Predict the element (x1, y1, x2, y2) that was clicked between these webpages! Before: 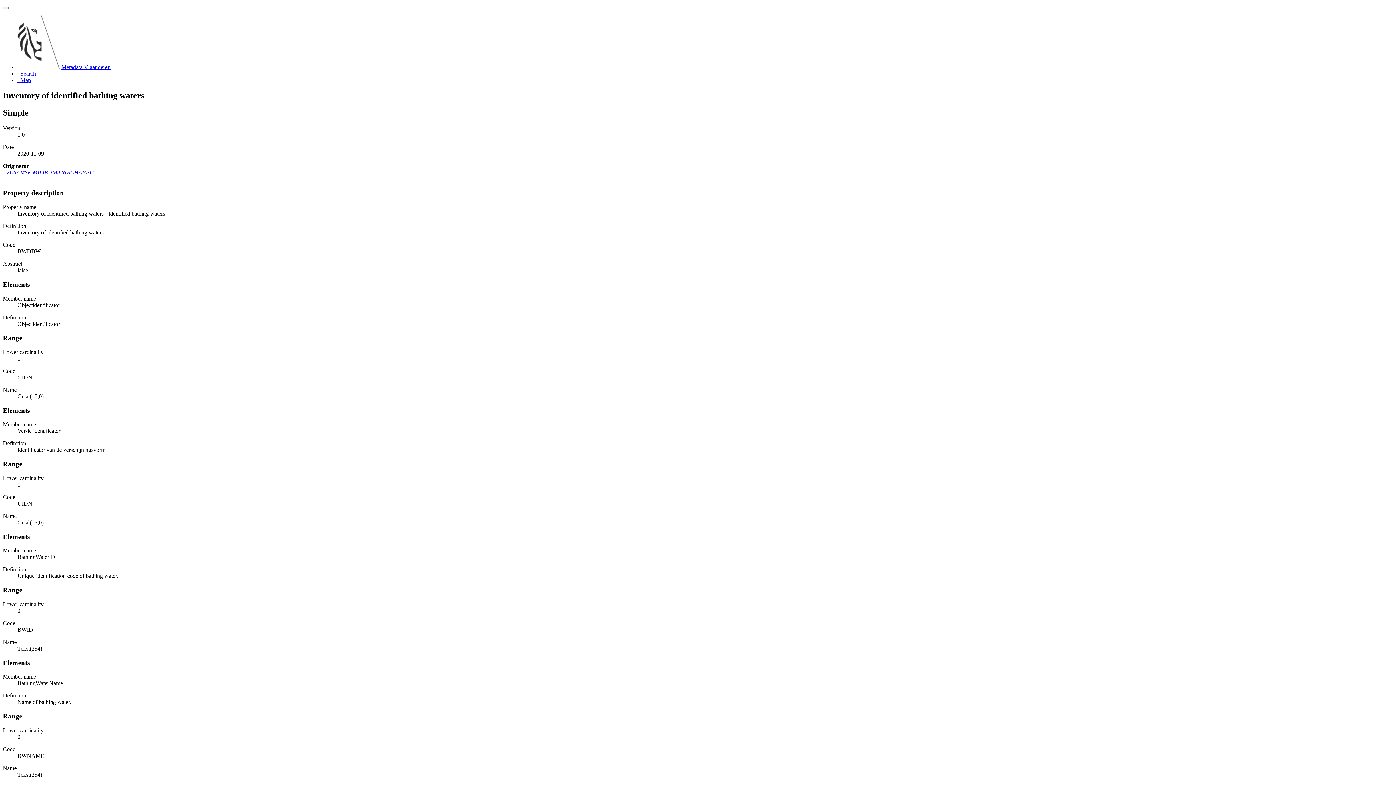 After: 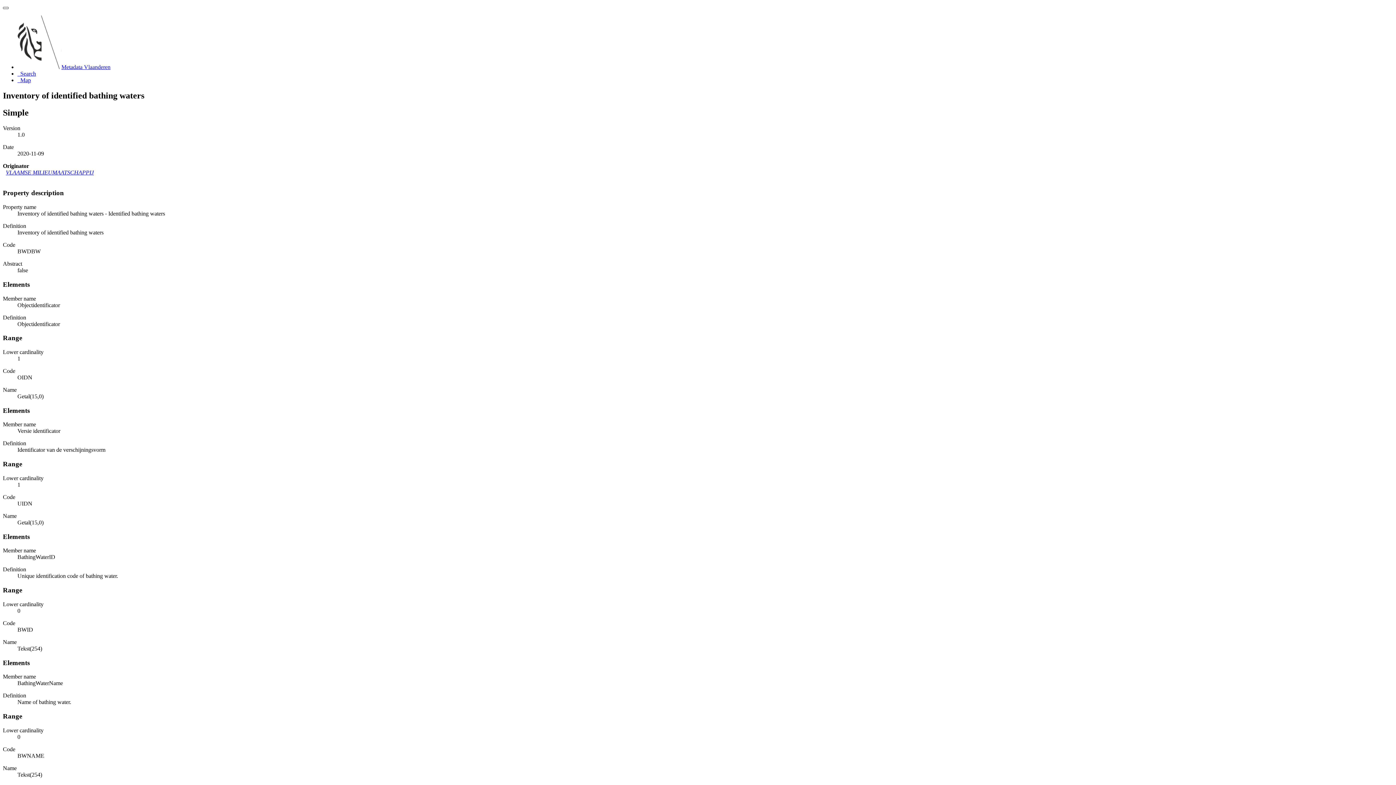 Action: bbox: (2, 6, 8, 9)